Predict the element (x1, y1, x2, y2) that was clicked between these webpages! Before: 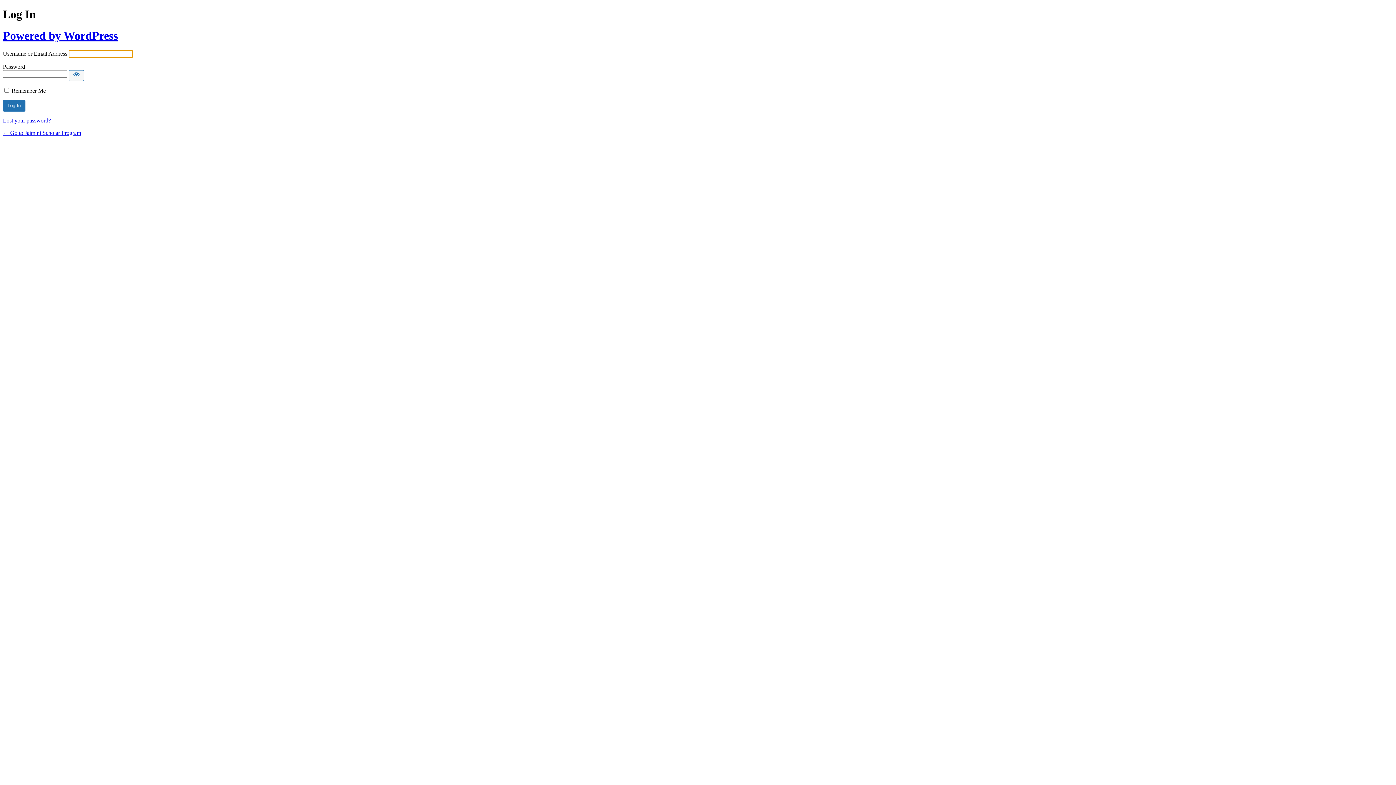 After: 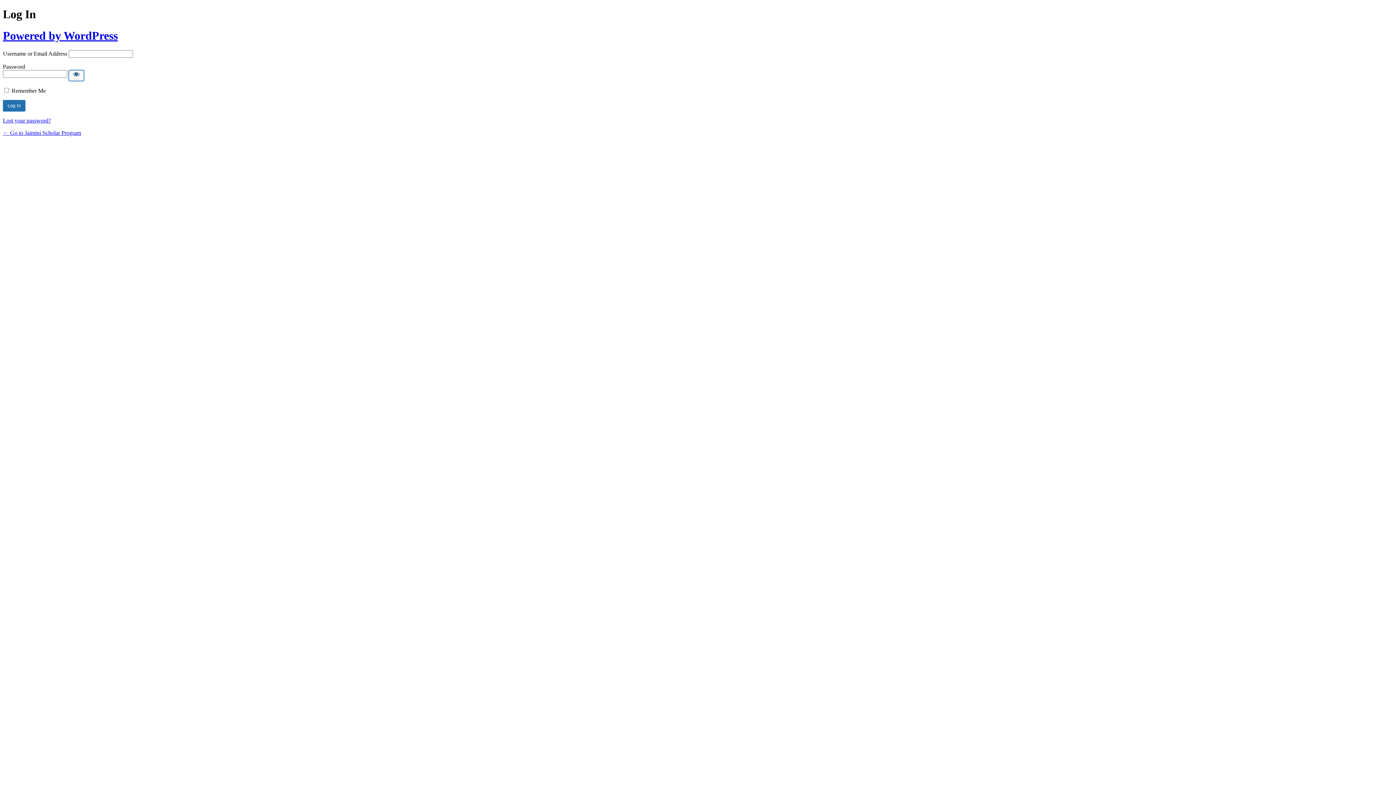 Action: bbox: (68, 70, 84, 81) label: Show password